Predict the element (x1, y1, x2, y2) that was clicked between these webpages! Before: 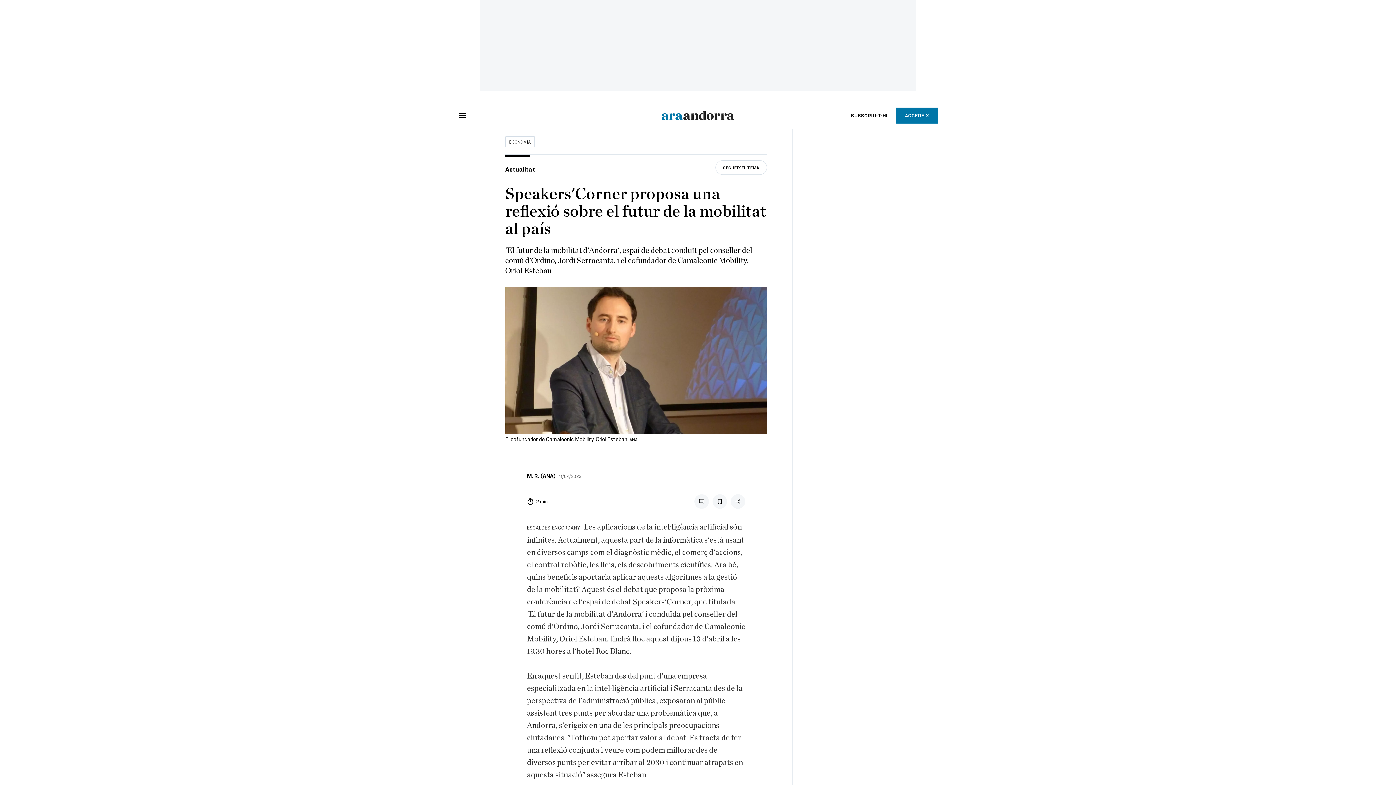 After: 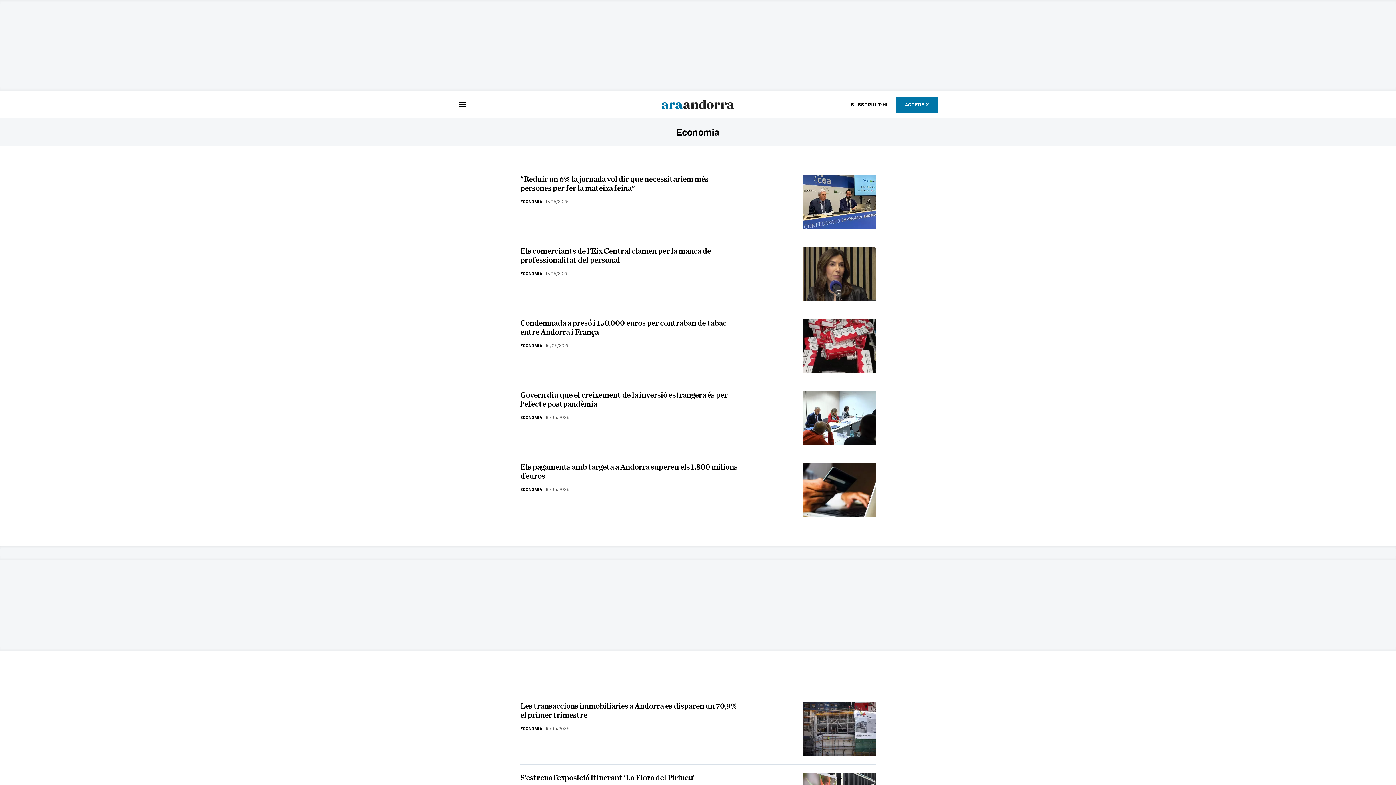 Action: label: ECONOMIA bbox: (505, 136, 534, 147)